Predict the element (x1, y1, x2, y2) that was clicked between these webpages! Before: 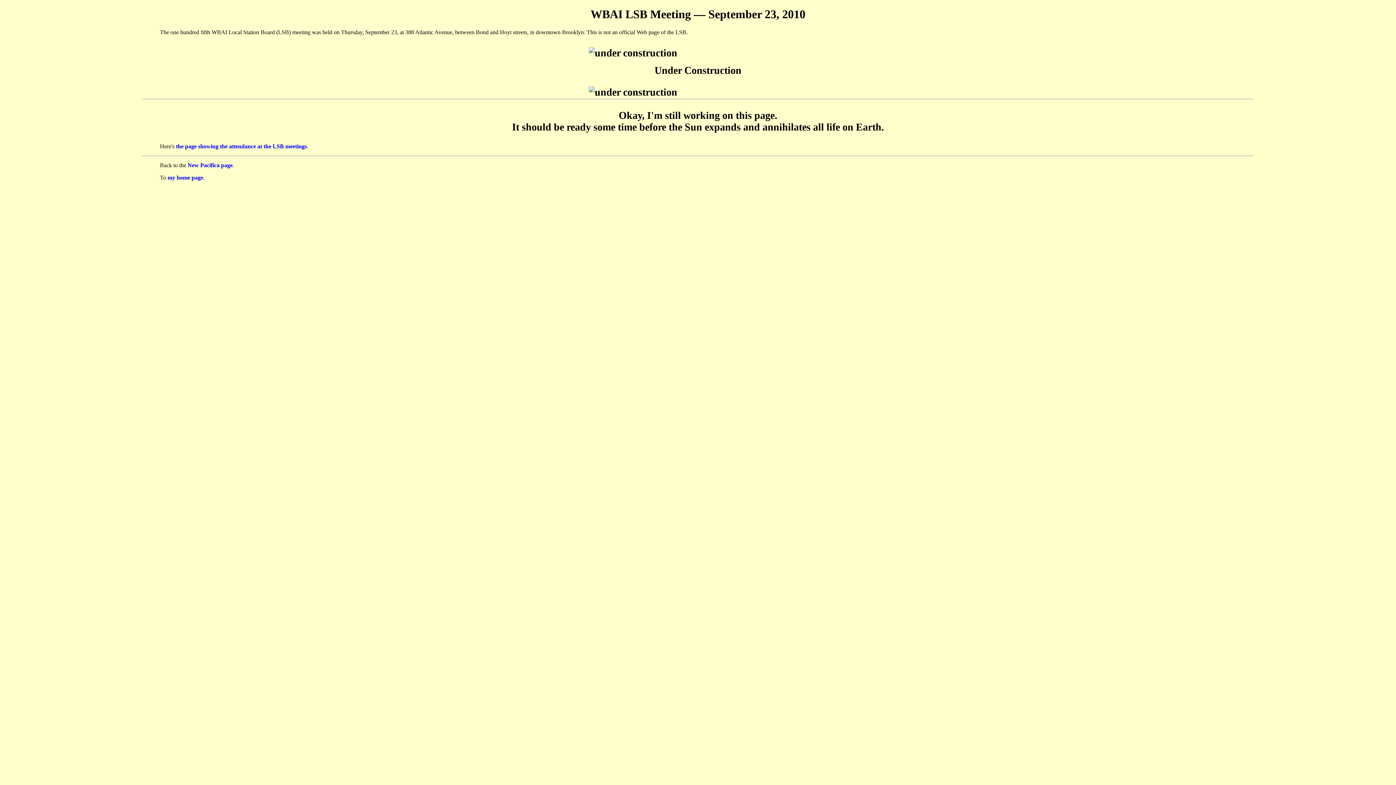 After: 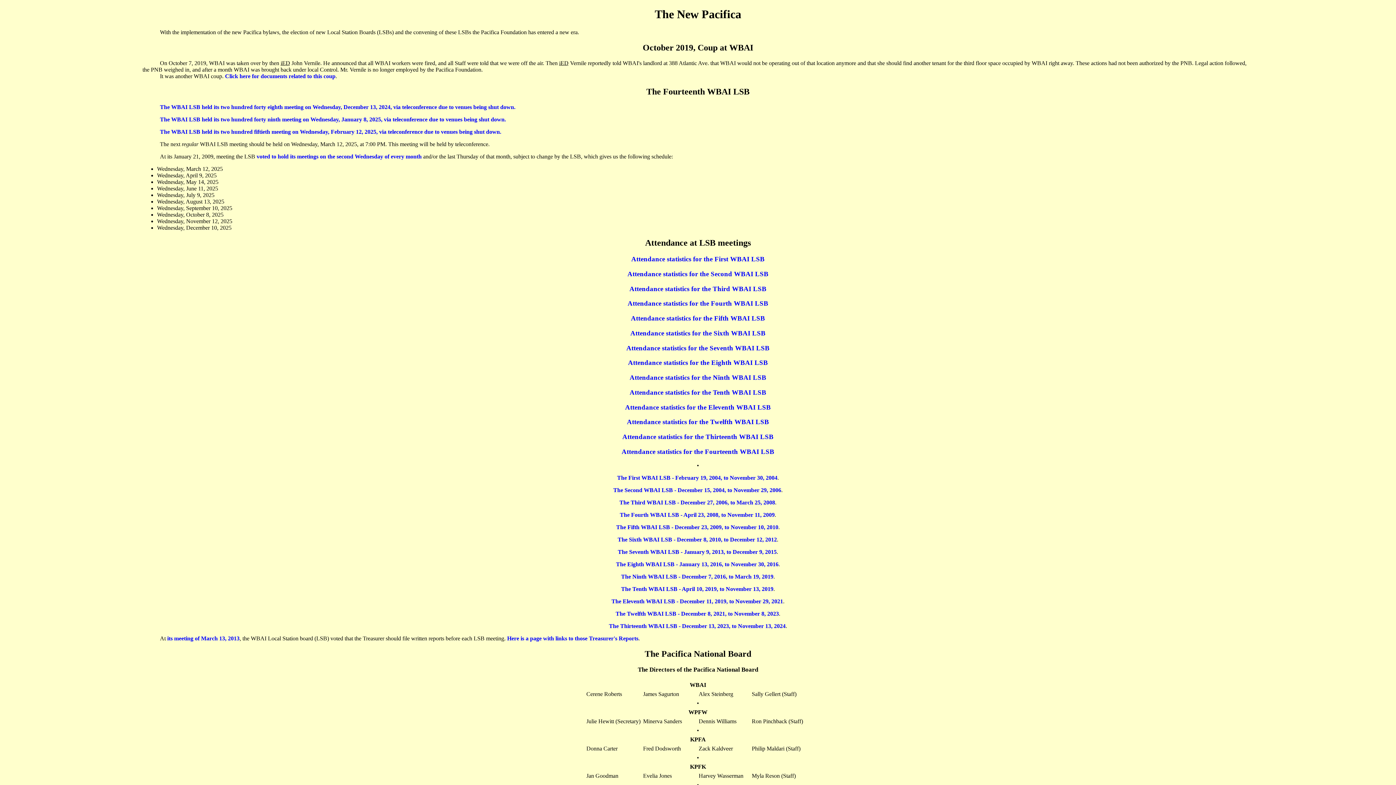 Action: label: New Pacifica page bbox: (187, 162, 232, 168)